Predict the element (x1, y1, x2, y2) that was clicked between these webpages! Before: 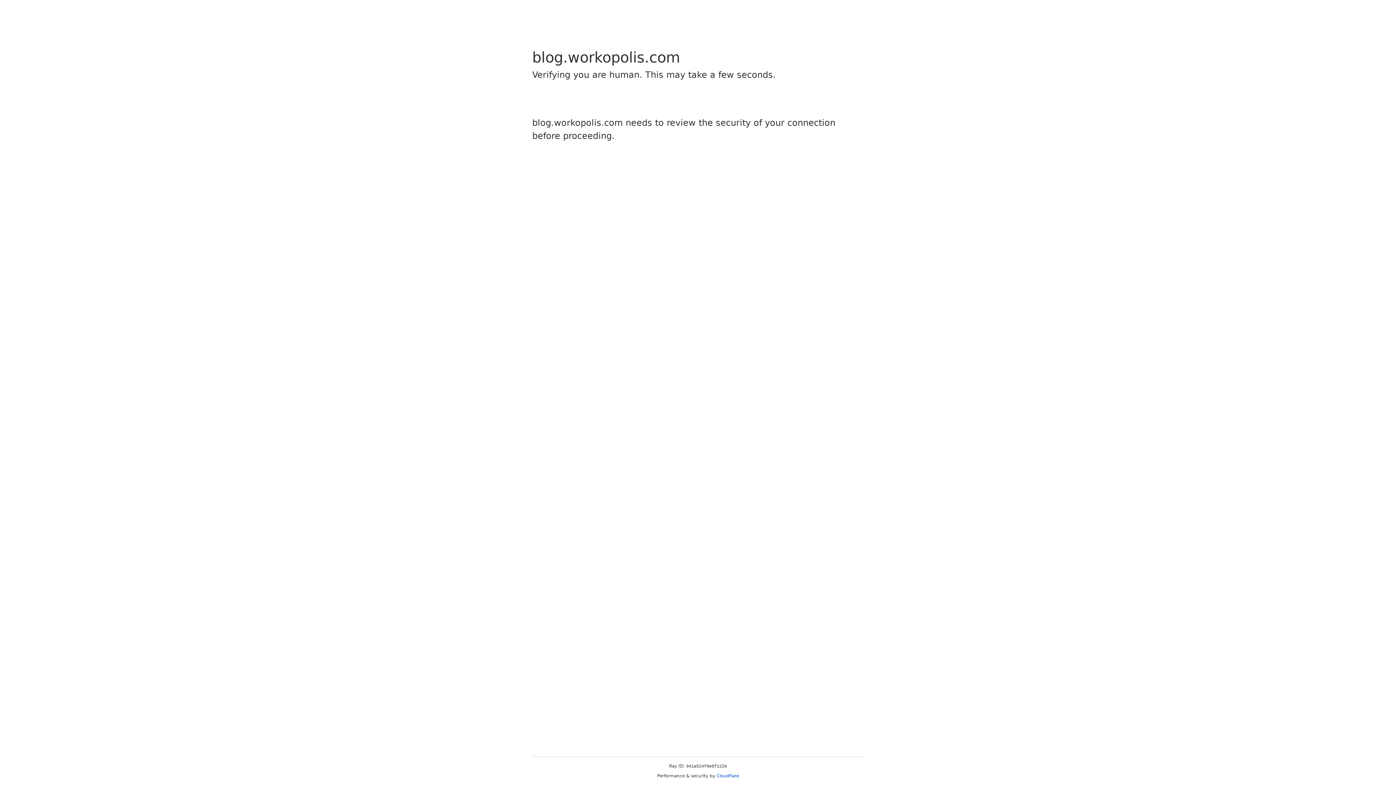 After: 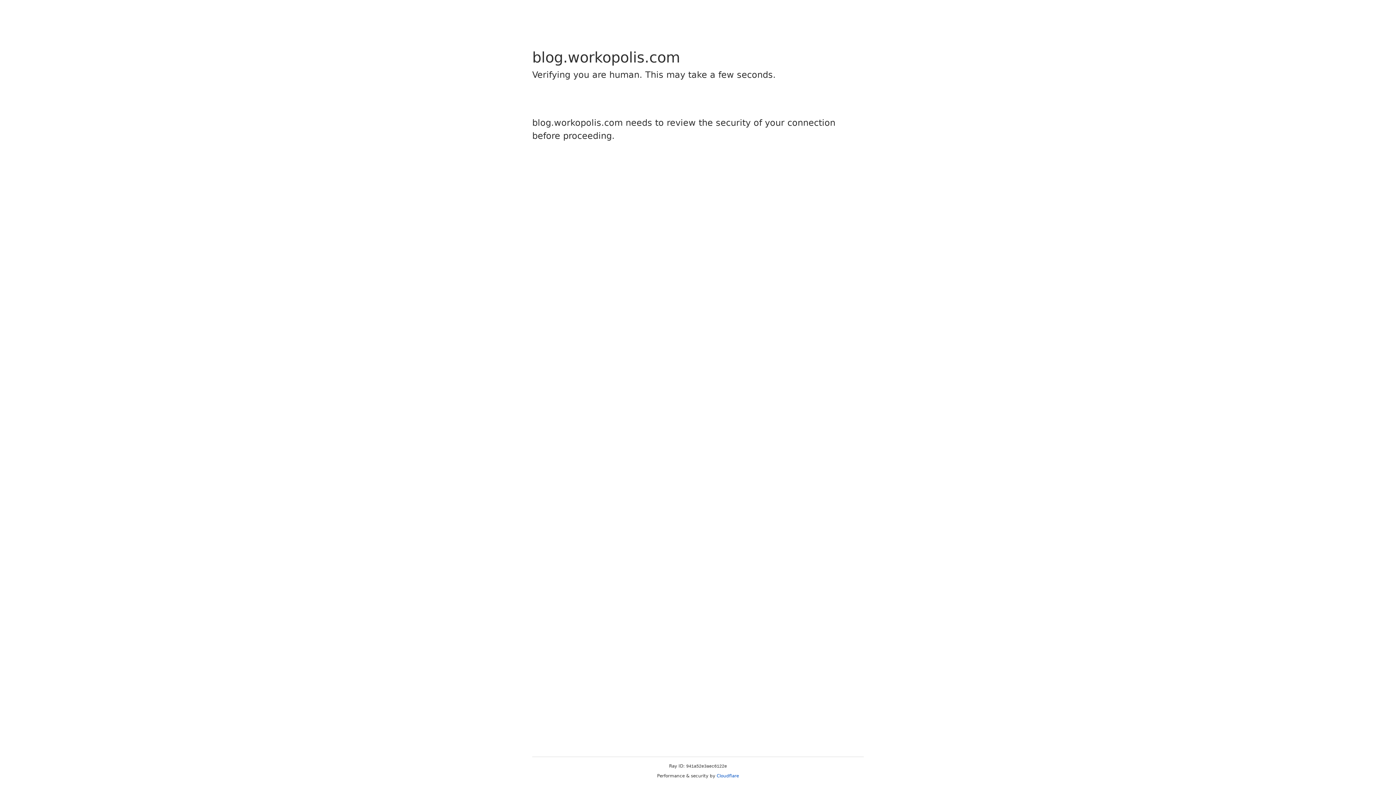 Action: label: Cloudflare bbox: (716, 773, 739, 778)